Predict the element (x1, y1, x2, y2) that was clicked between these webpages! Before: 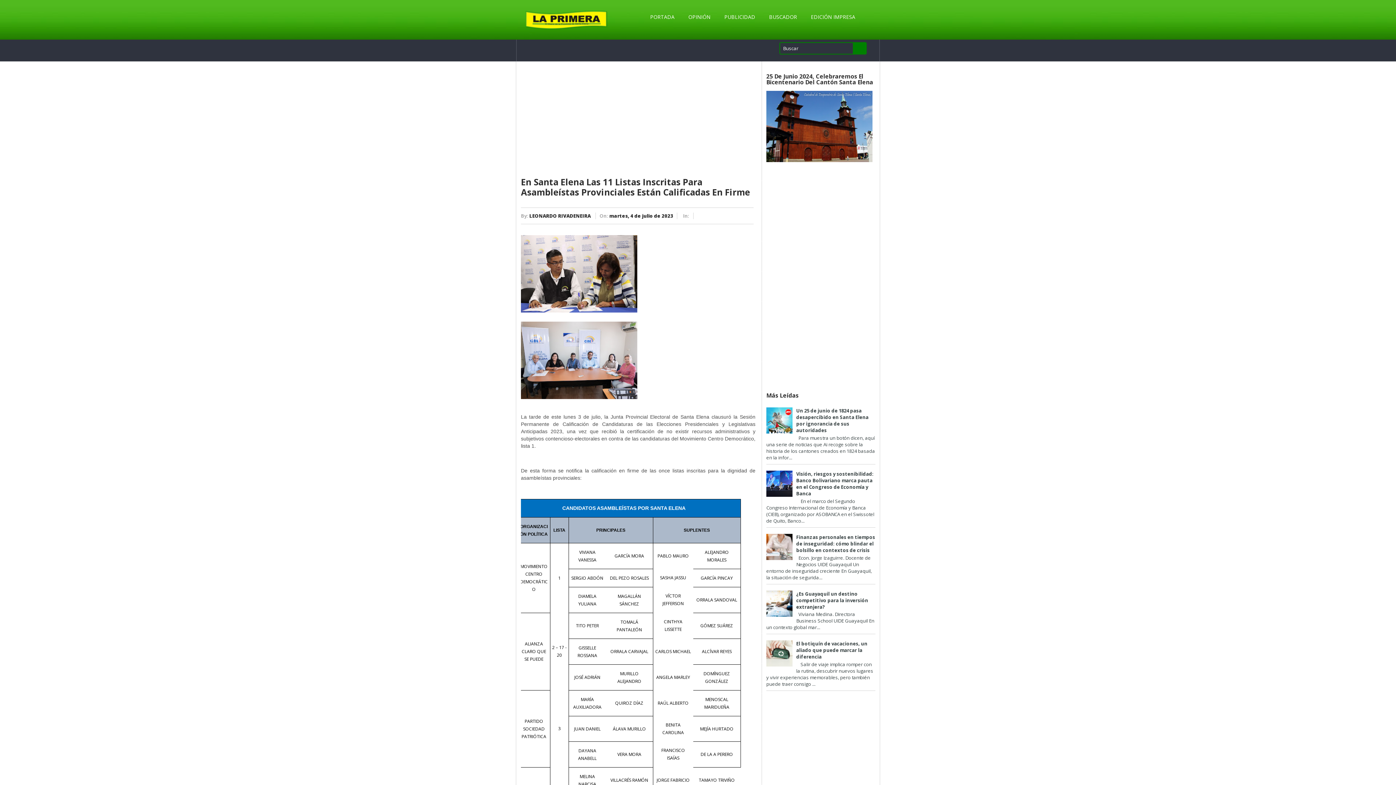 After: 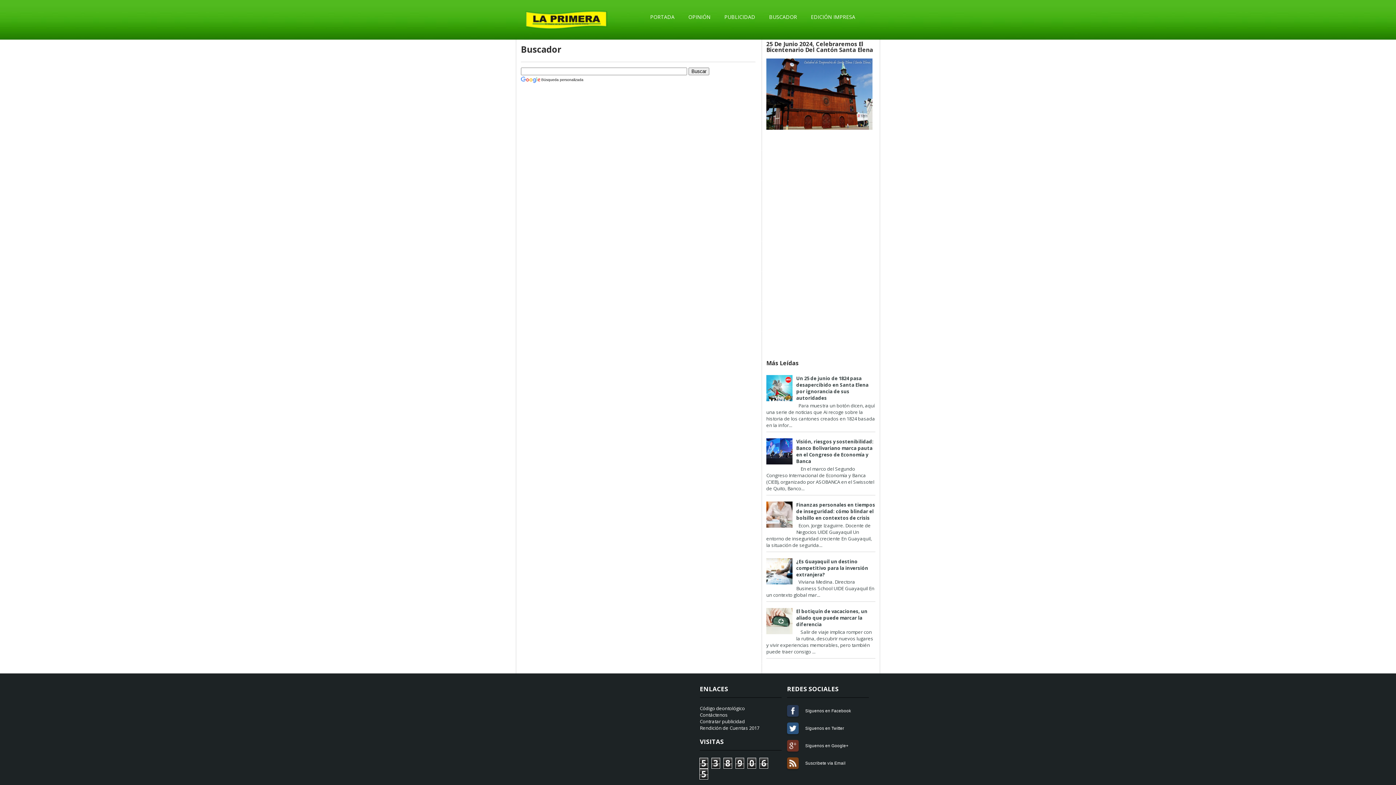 Action: label: BUSCADOR bbox: (762, 9, 804, 25)